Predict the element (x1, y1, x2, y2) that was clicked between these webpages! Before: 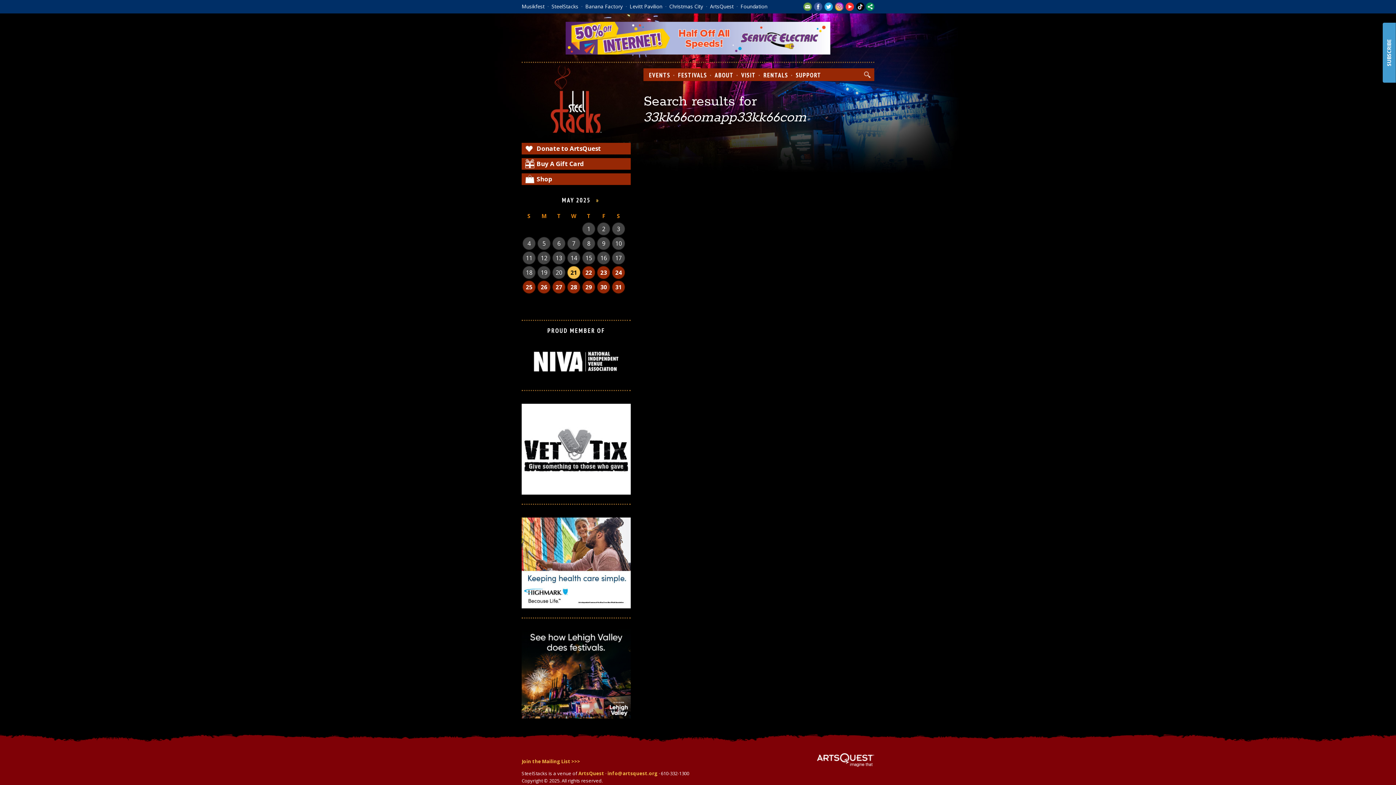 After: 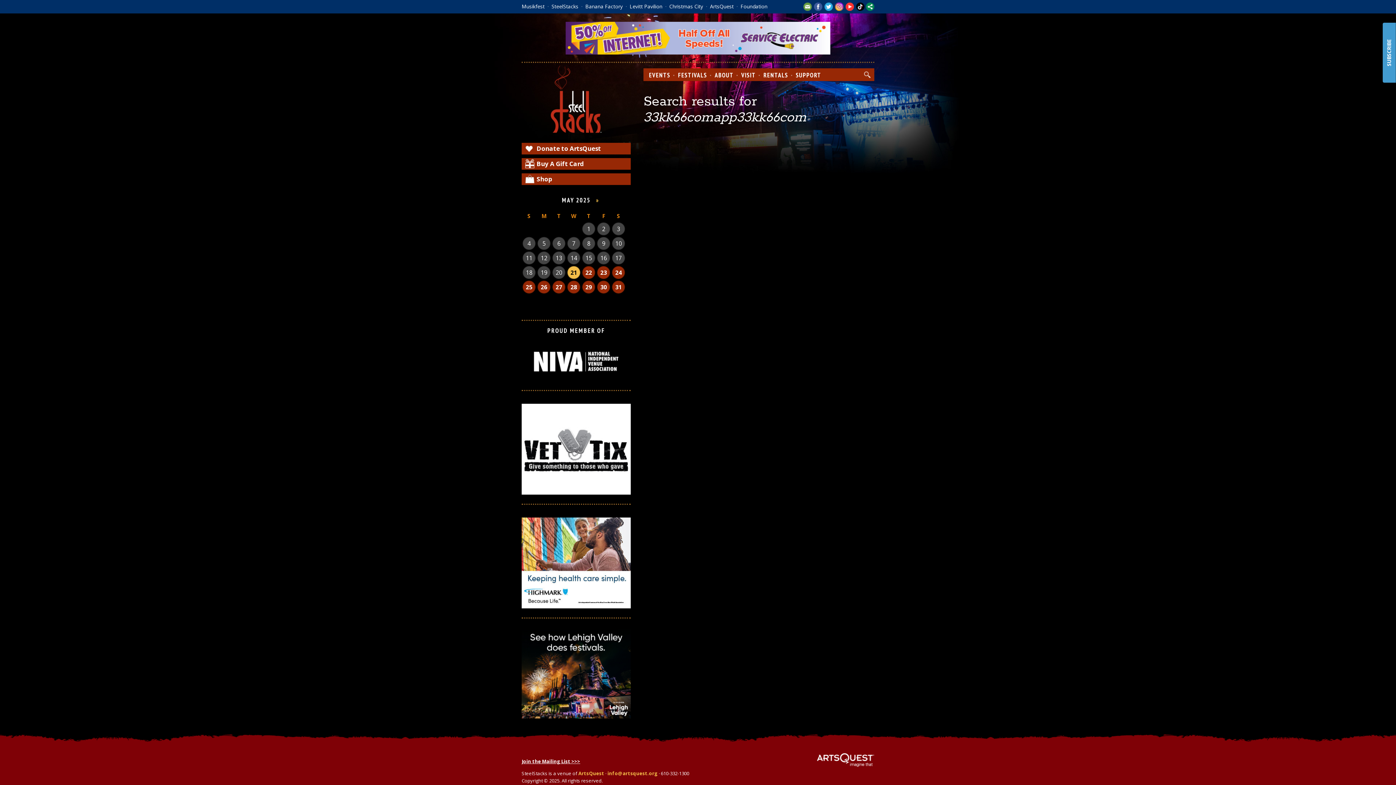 Action: label: Join the Mailing List >>> bbox: (521, 758, 580, 765)